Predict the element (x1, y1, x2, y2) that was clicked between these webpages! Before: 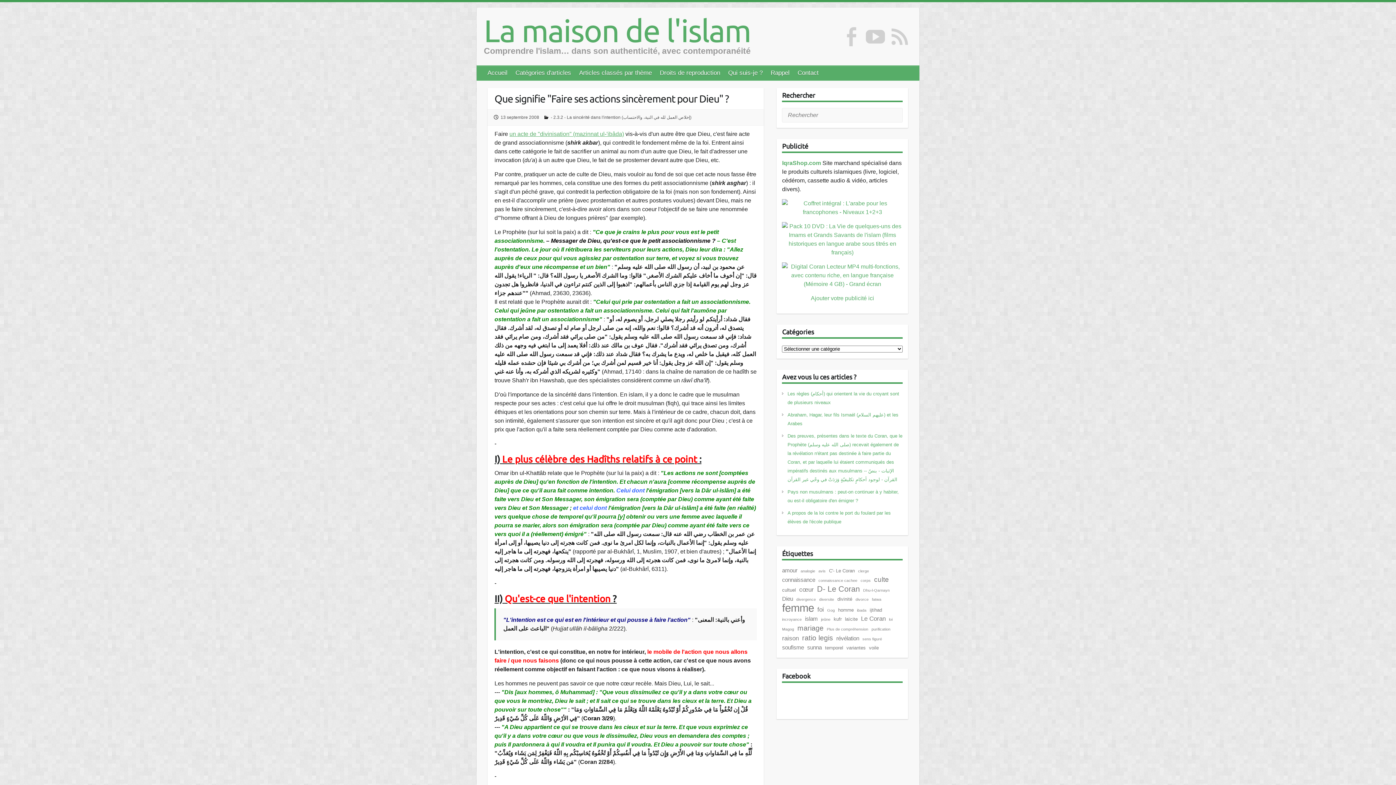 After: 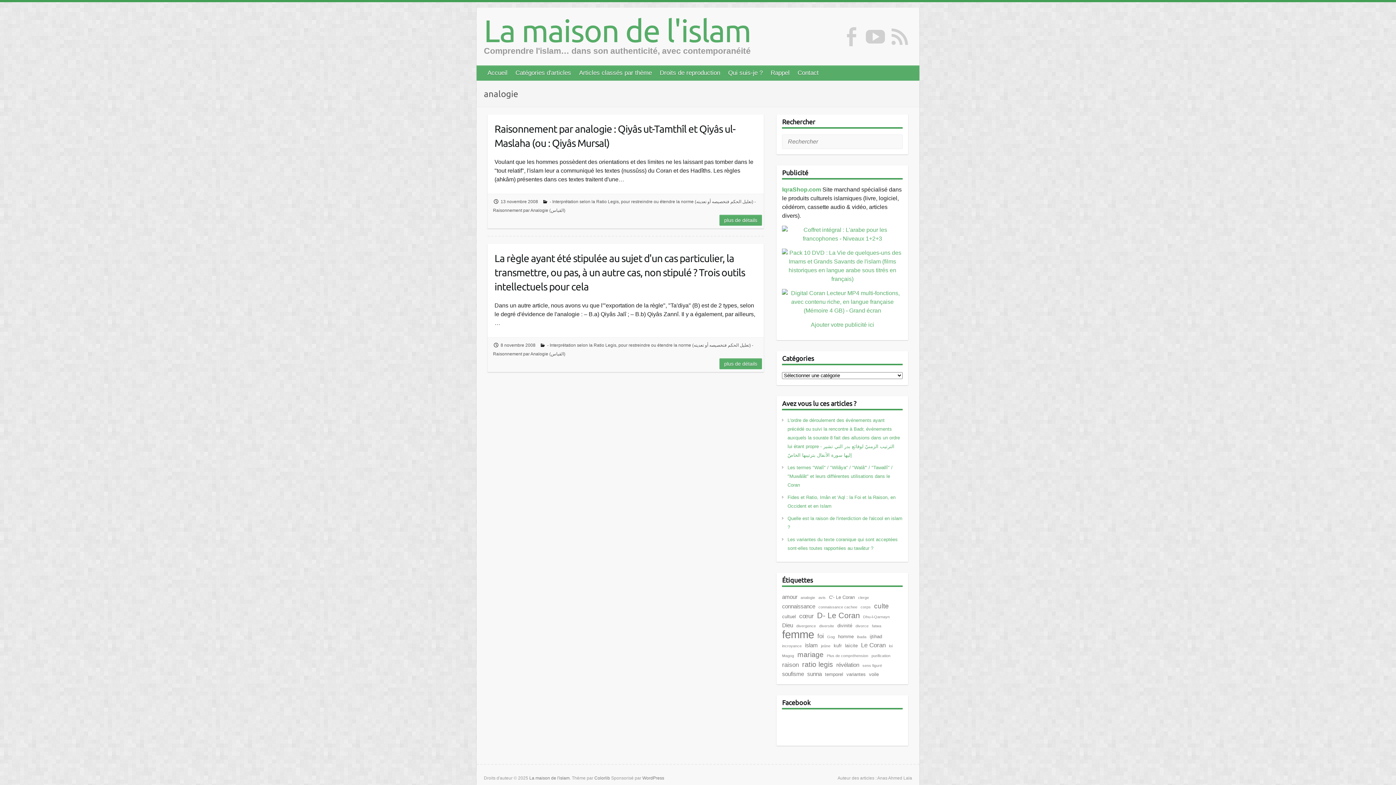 Action: bbox: (800, 565, 815, 577) label: analogie (2 éléments)